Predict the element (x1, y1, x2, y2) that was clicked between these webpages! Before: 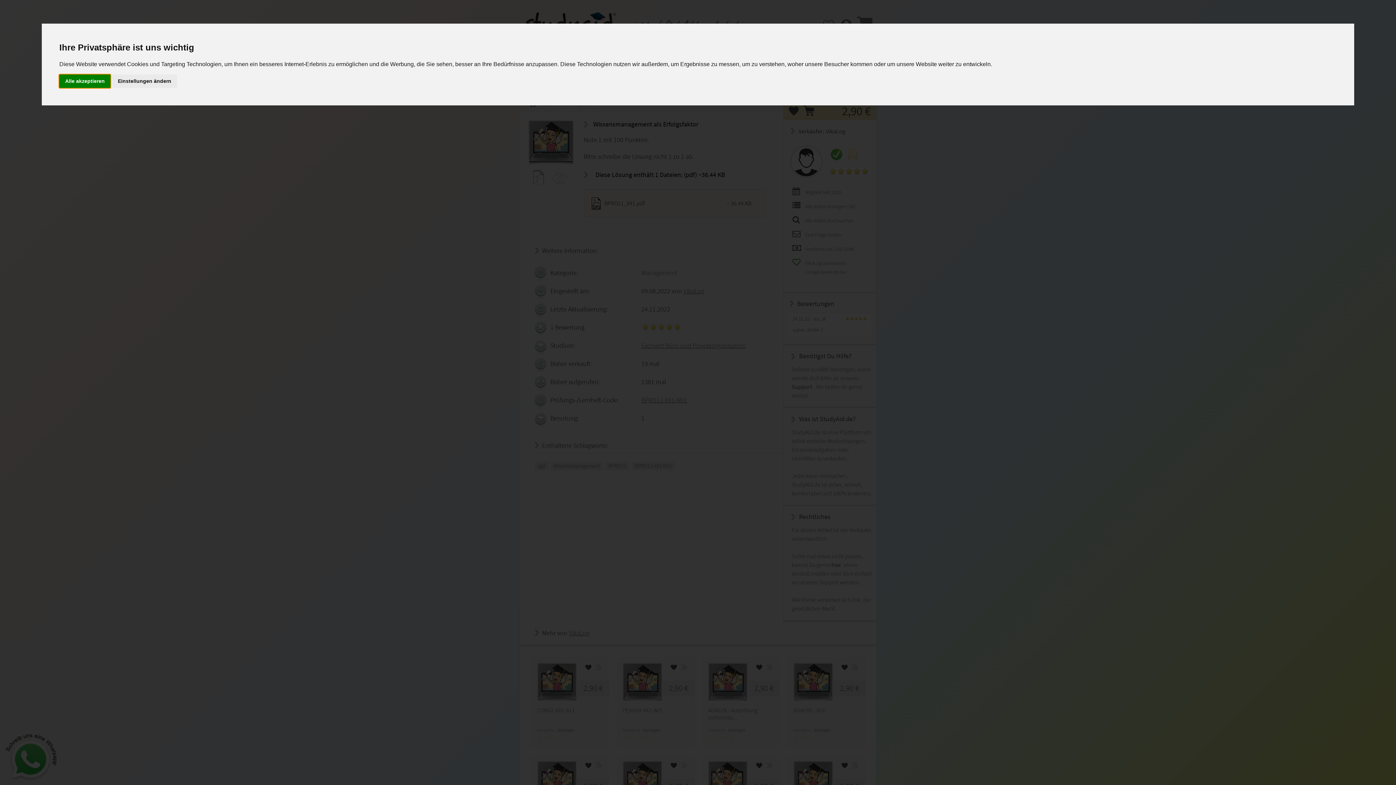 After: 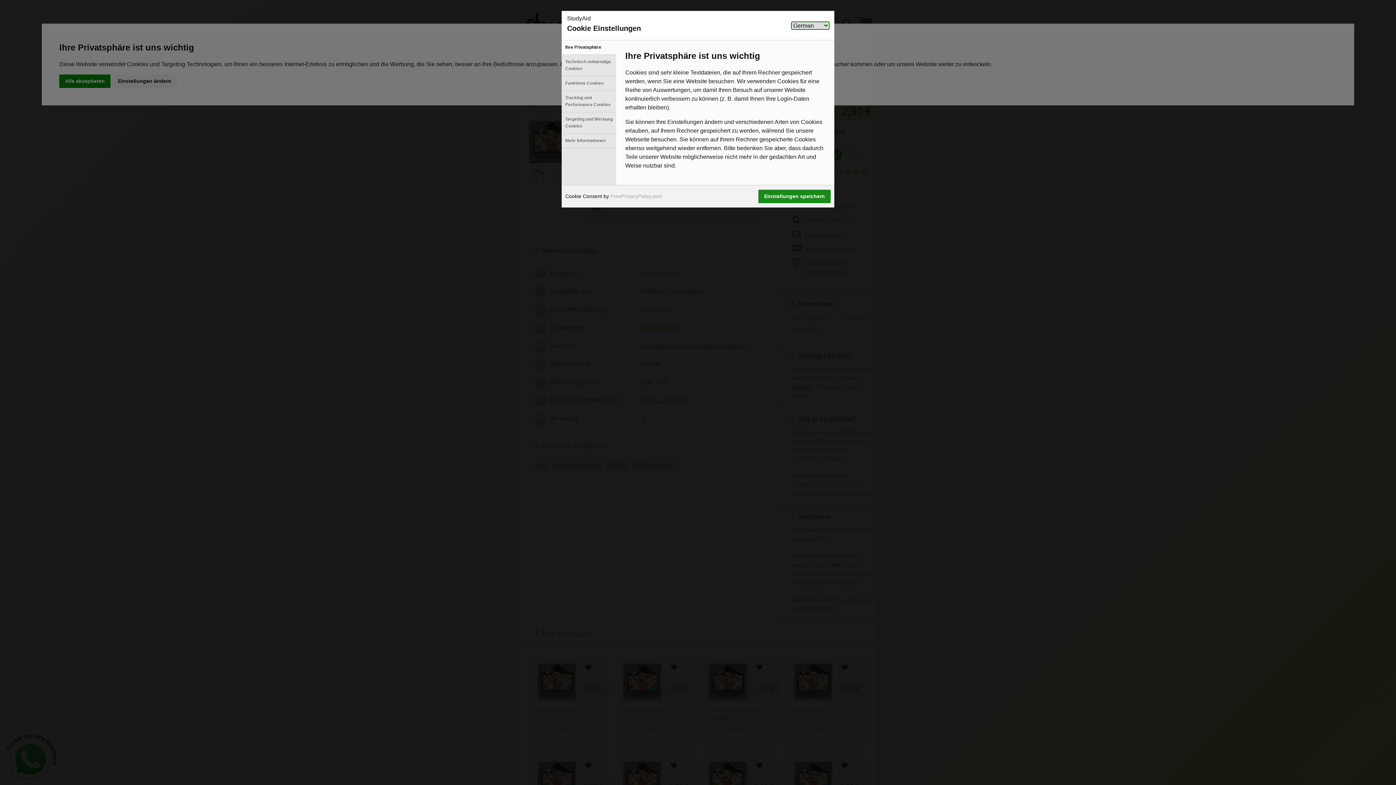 Action: bbox: (112, 74, 177, 87) label: Einstellungen ändern